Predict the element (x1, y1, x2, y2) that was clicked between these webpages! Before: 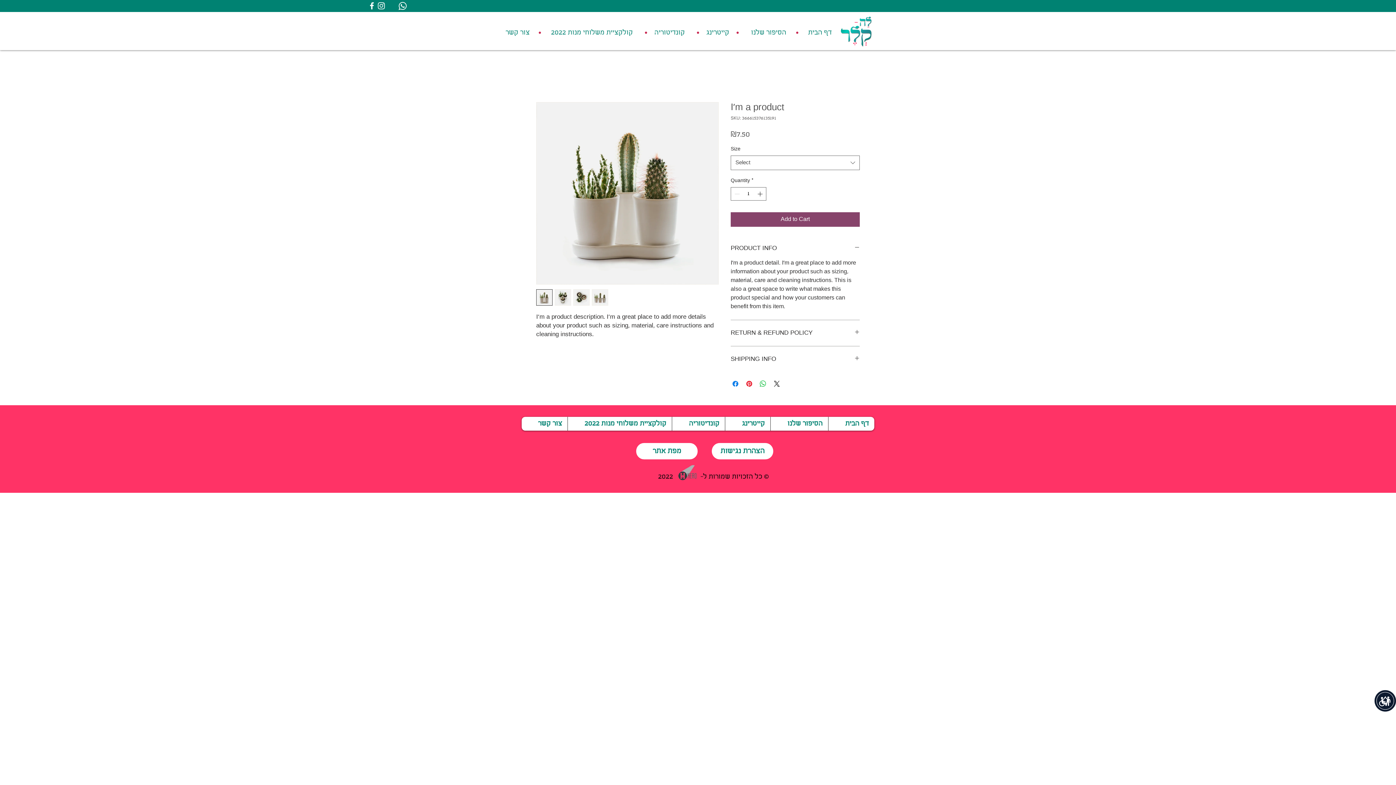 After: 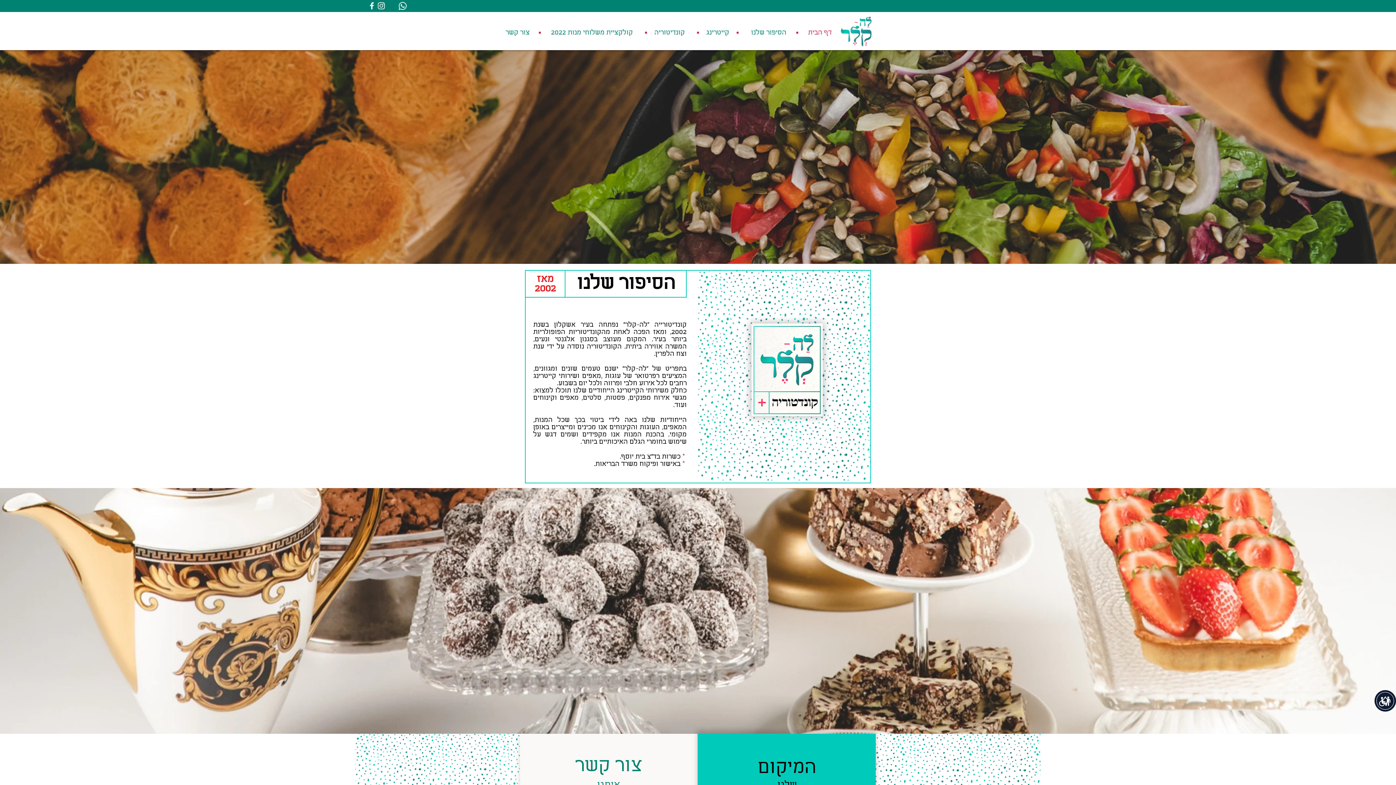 Action: label: דף הבית bbox: (828, 417, 874, 430)